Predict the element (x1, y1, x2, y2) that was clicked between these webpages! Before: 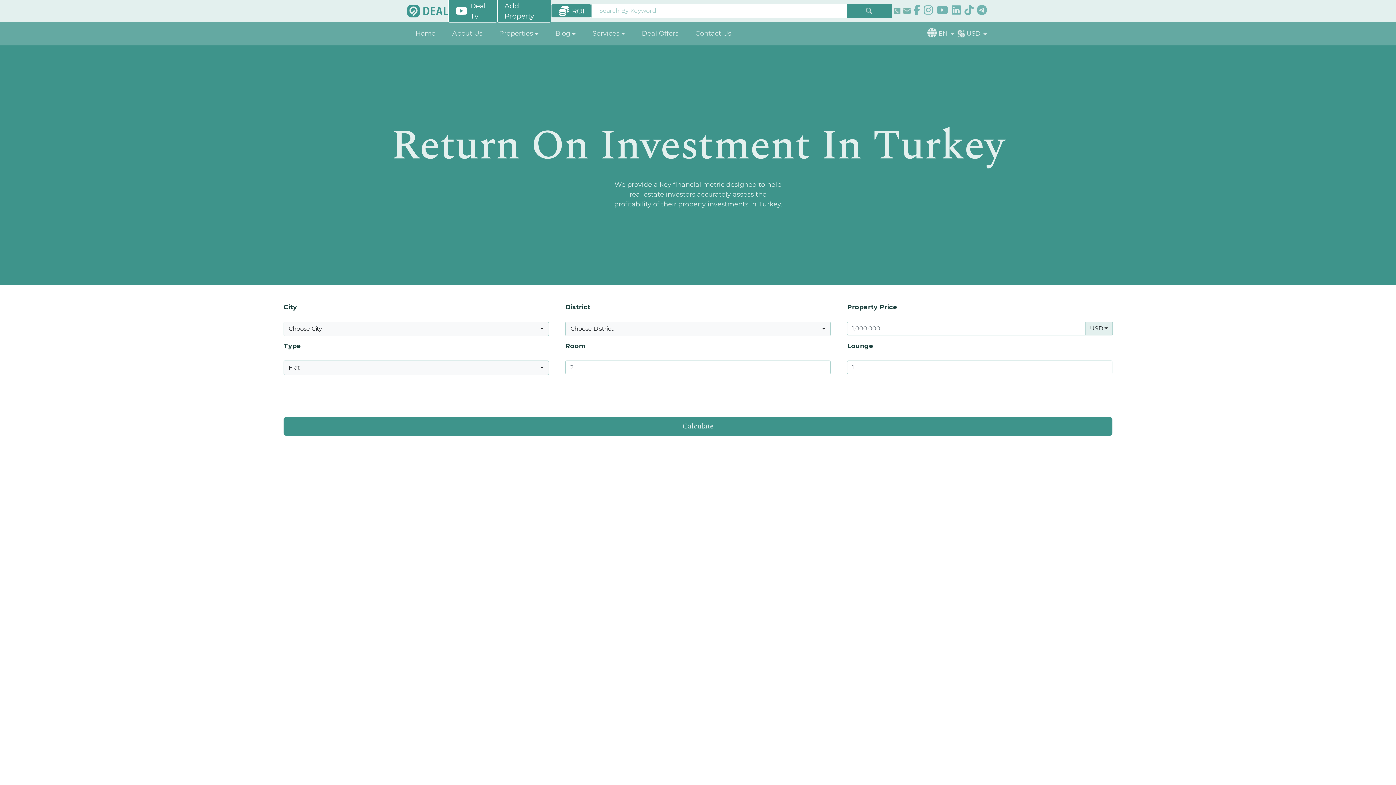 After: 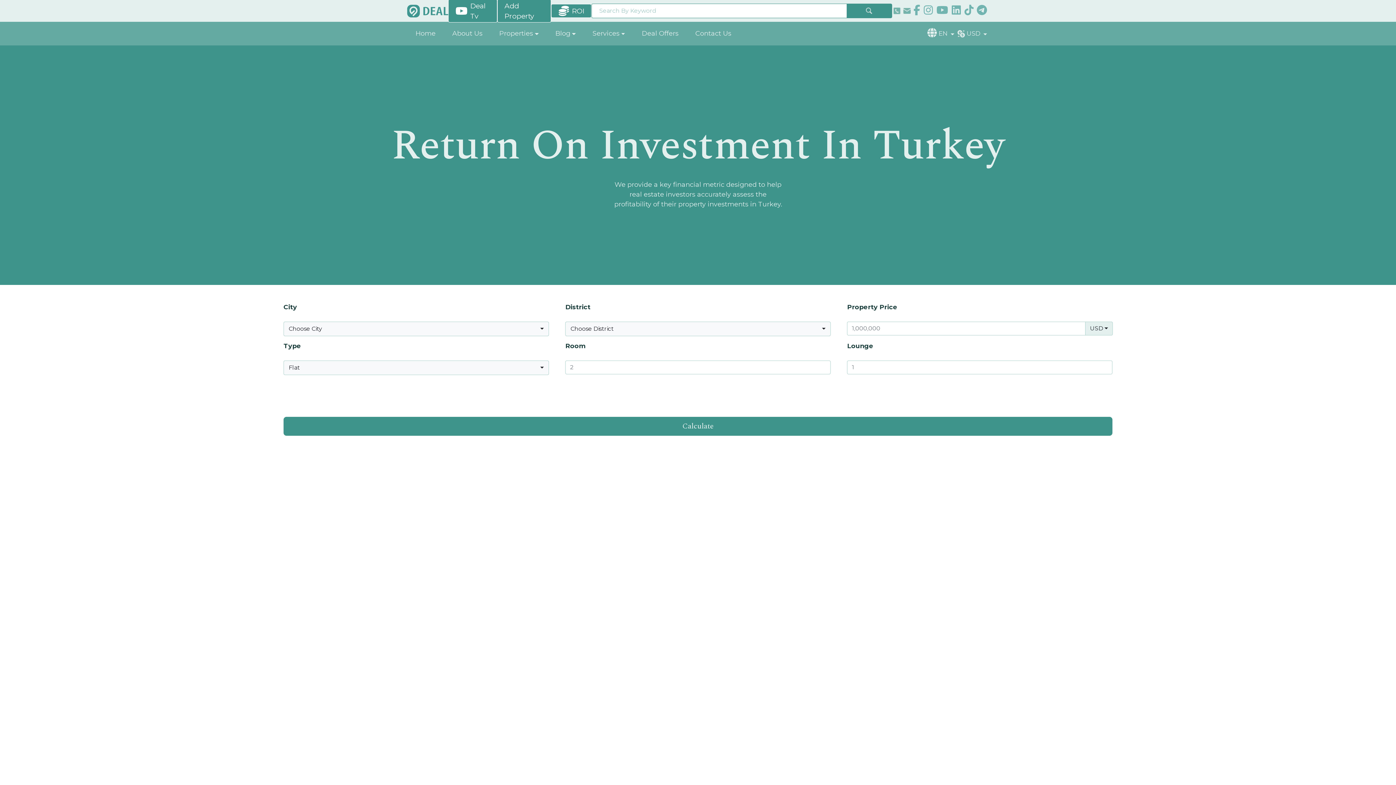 Action: bbox: (903, 0, 910, 22)